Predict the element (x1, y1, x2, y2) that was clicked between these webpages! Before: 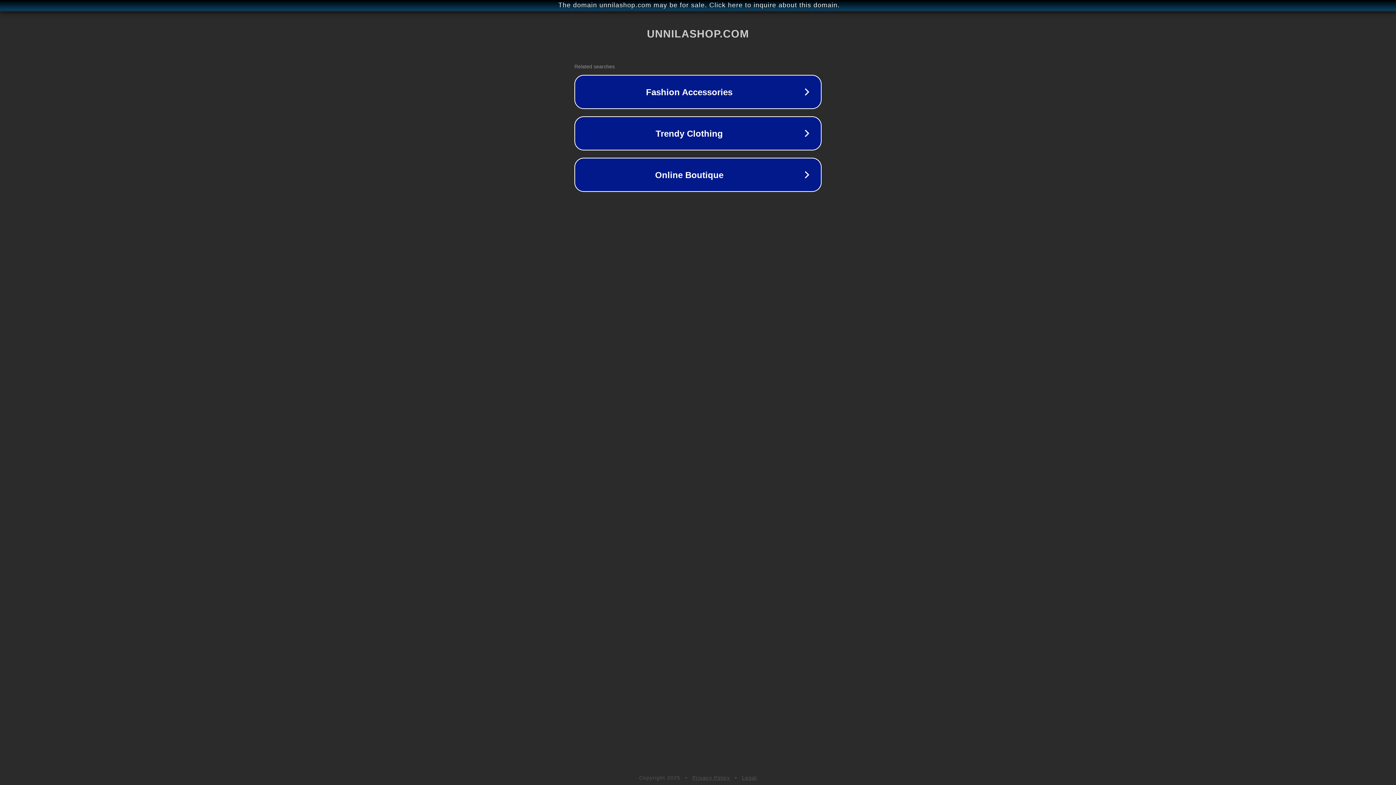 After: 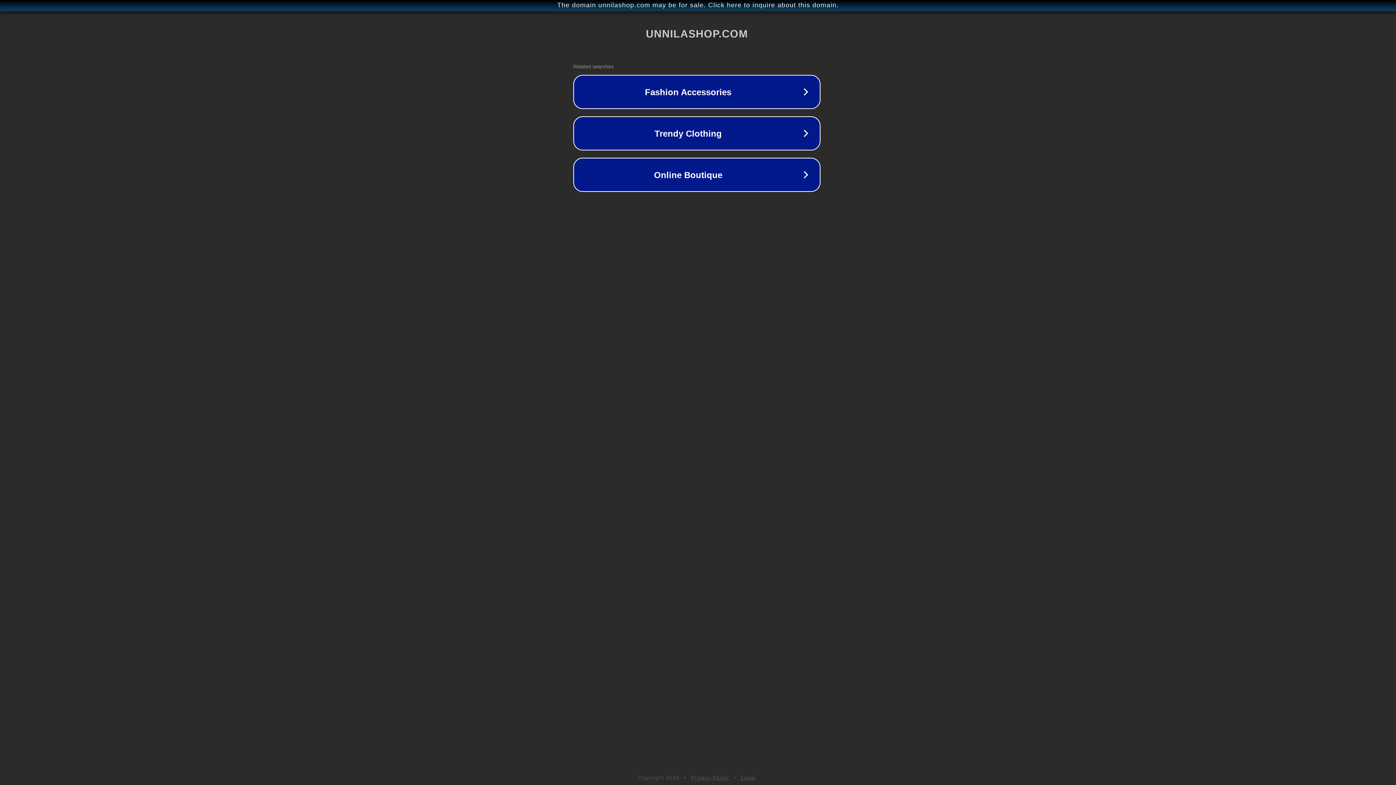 Action: label: The domain unnilashop.com may be for sale. Click here to inquire about this domain. bbox: (1, 1, 1397, 9)